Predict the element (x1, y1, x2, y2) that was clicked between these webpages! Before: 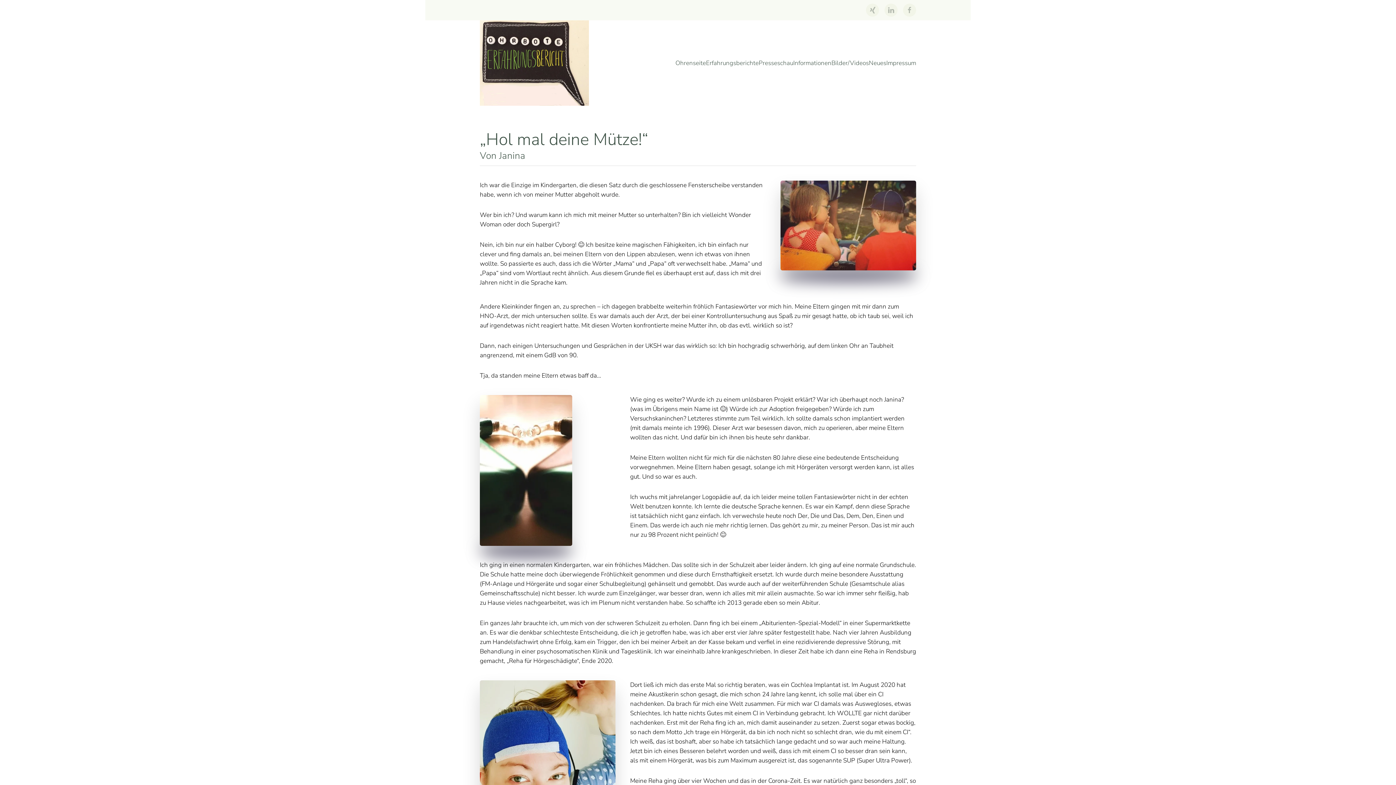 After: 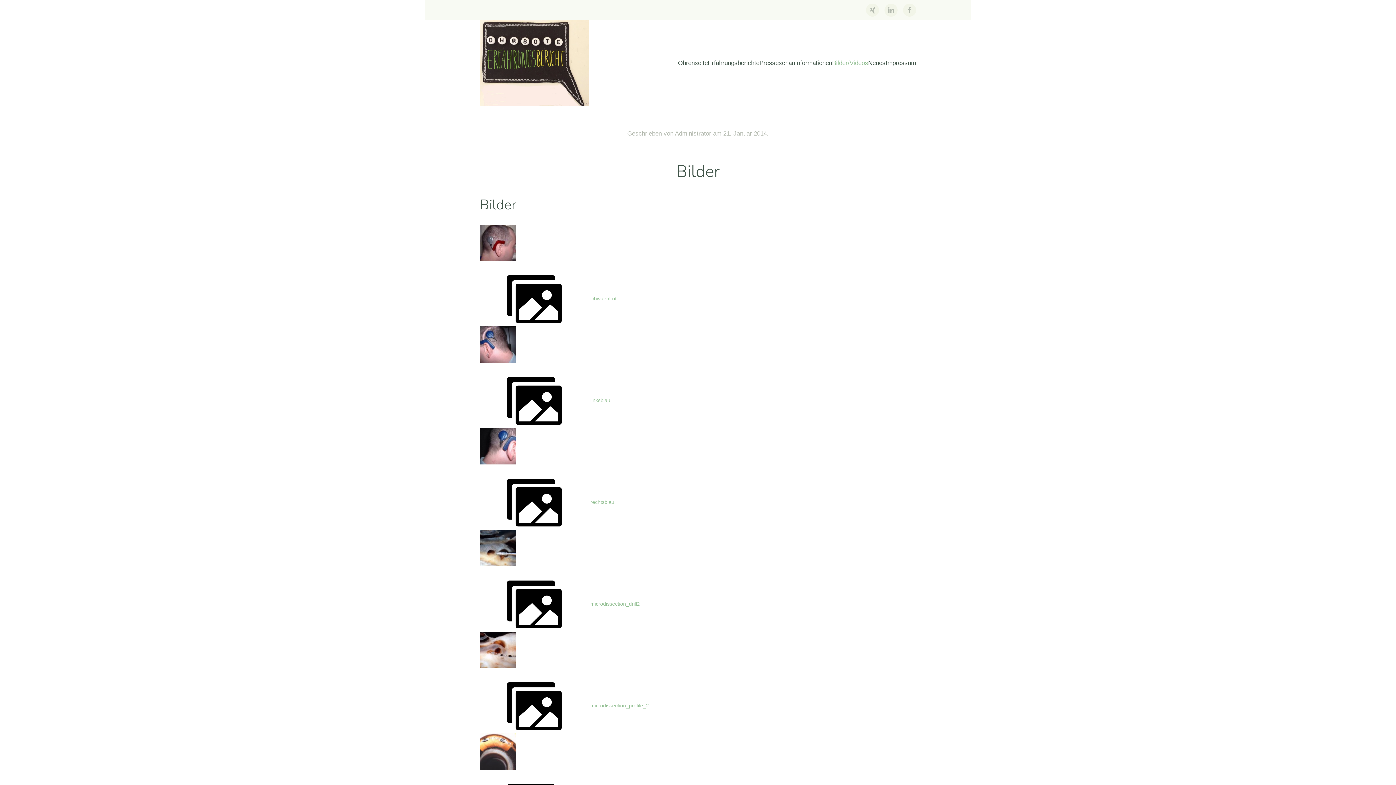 Action: bbox: (831, 44, 869, 81) label: Bilder/Videos